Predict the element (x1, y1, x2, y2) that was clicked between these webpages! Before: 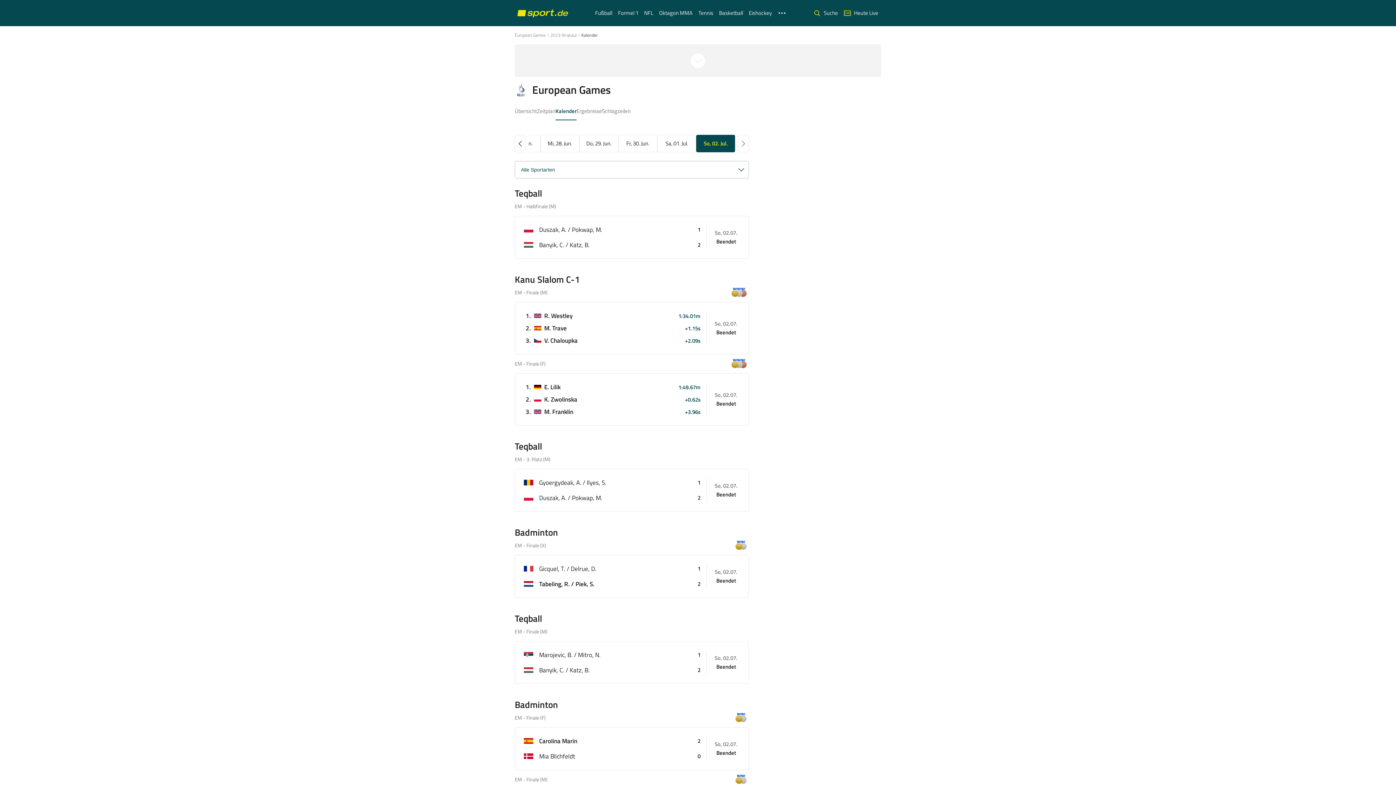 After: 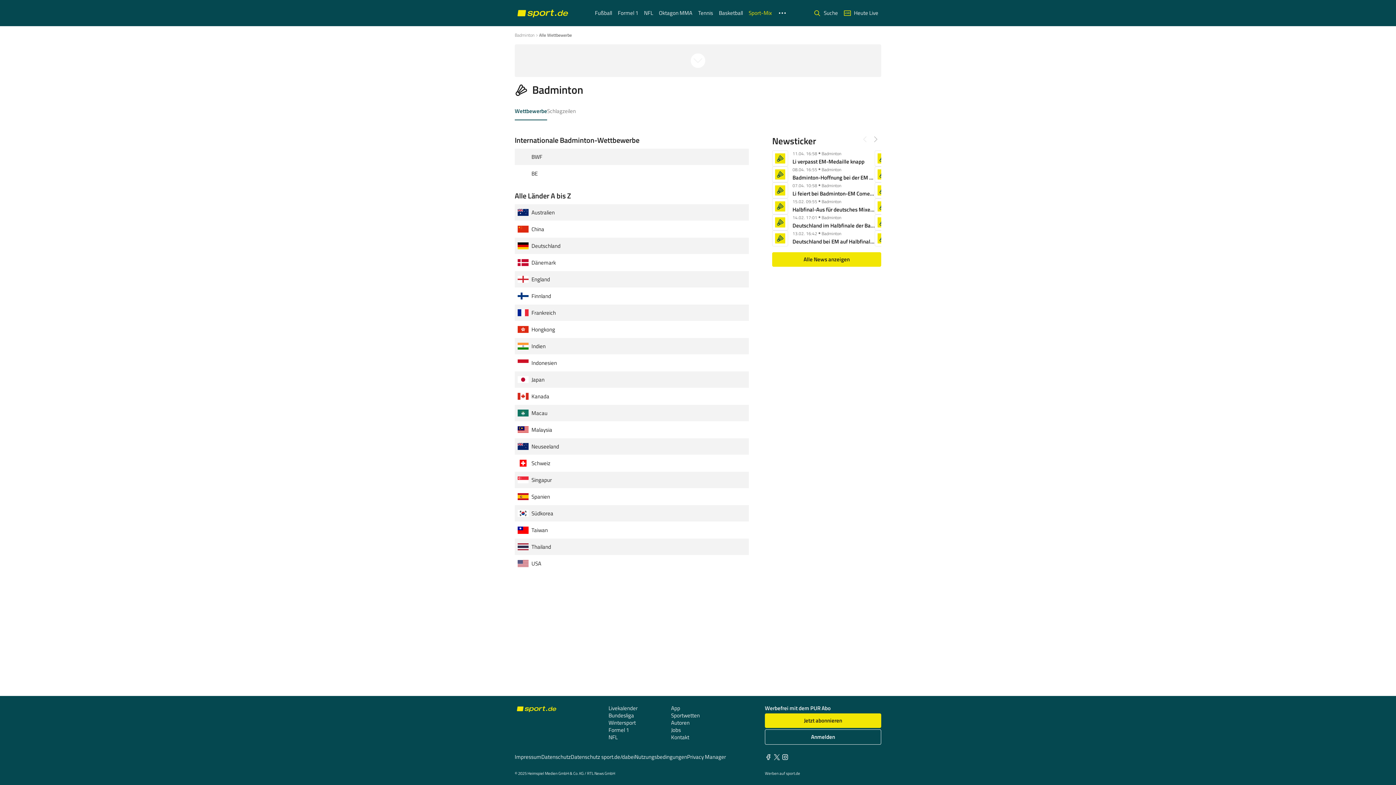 Action: bbox: (514, 526, 558, 539) label: Badminton